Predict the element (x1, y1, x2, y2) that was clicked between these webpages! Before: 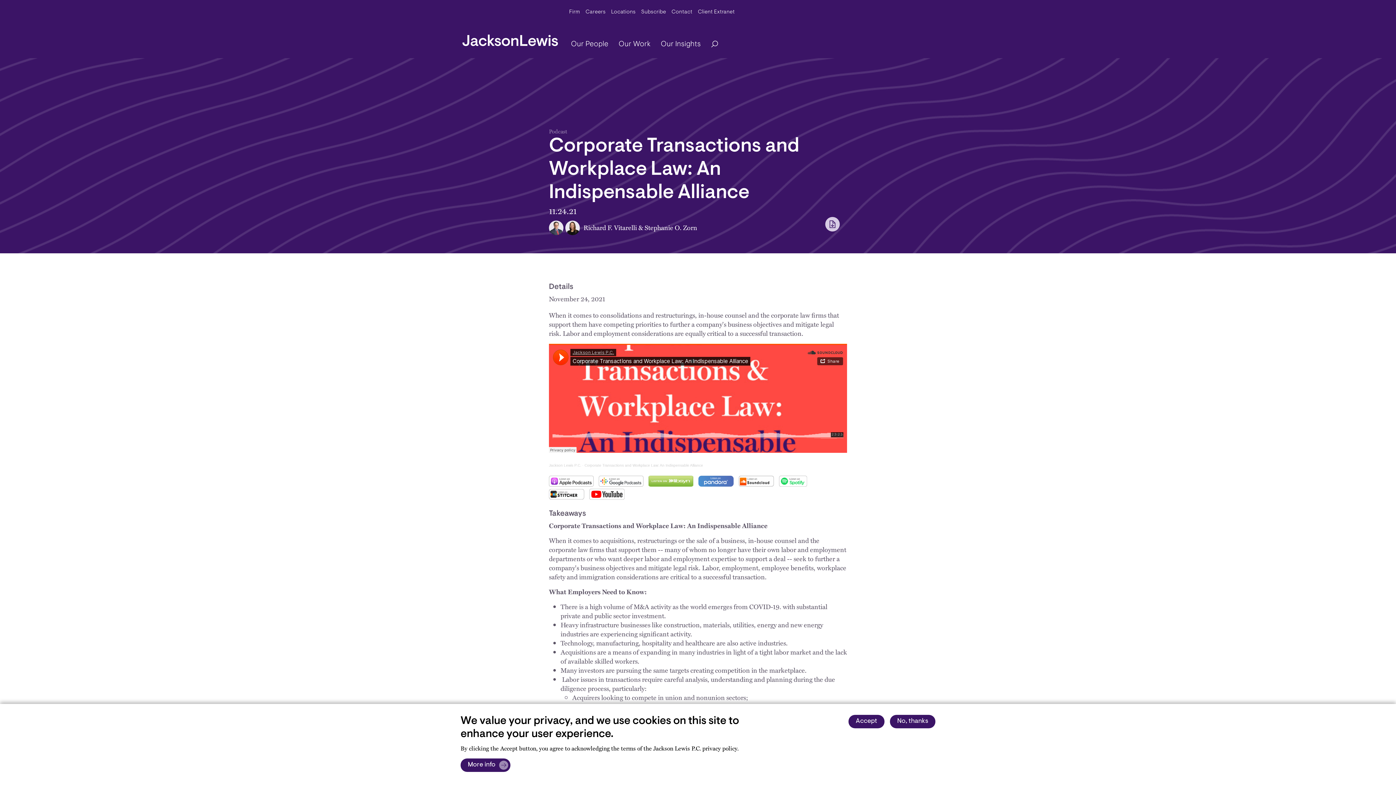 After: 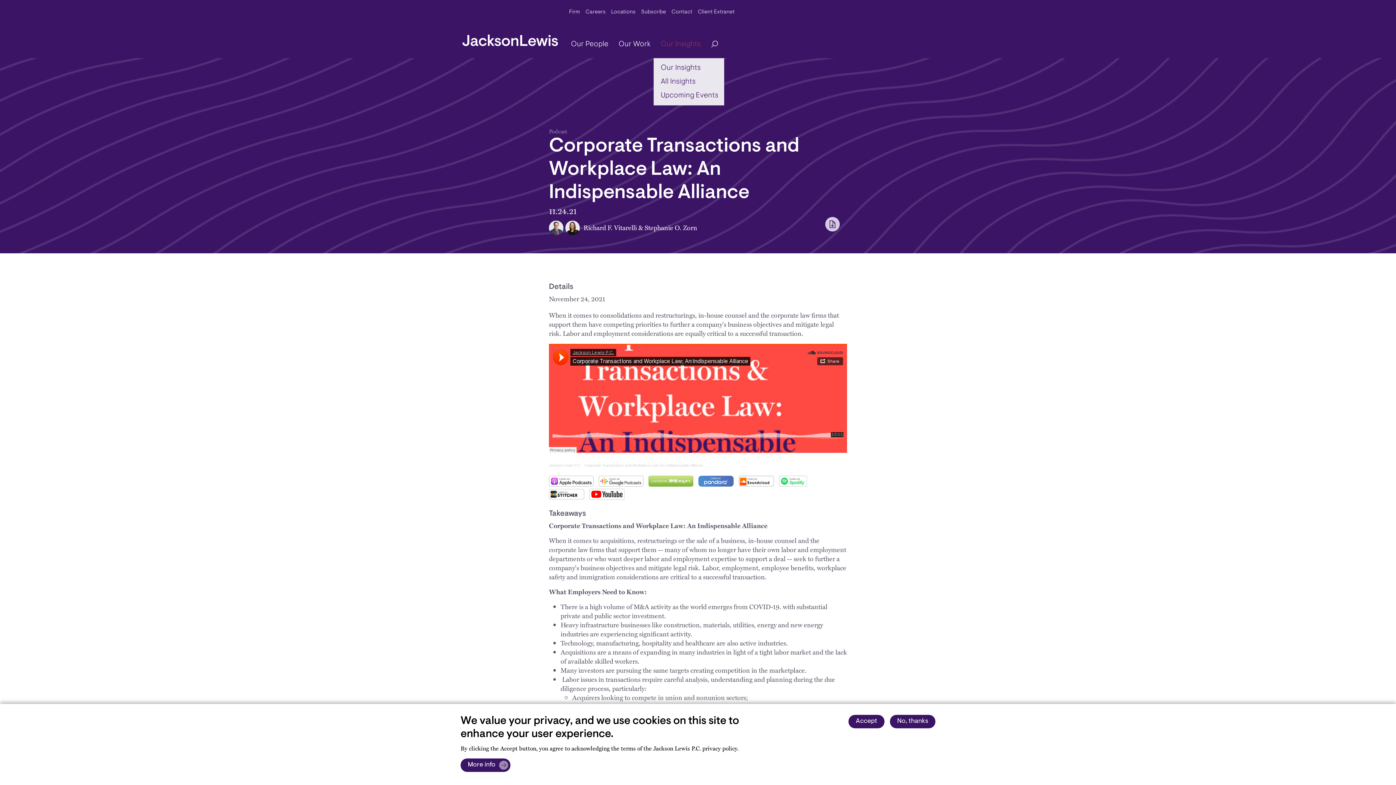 Action: label: Our Insights bbox: (653, 35, 703, 52)